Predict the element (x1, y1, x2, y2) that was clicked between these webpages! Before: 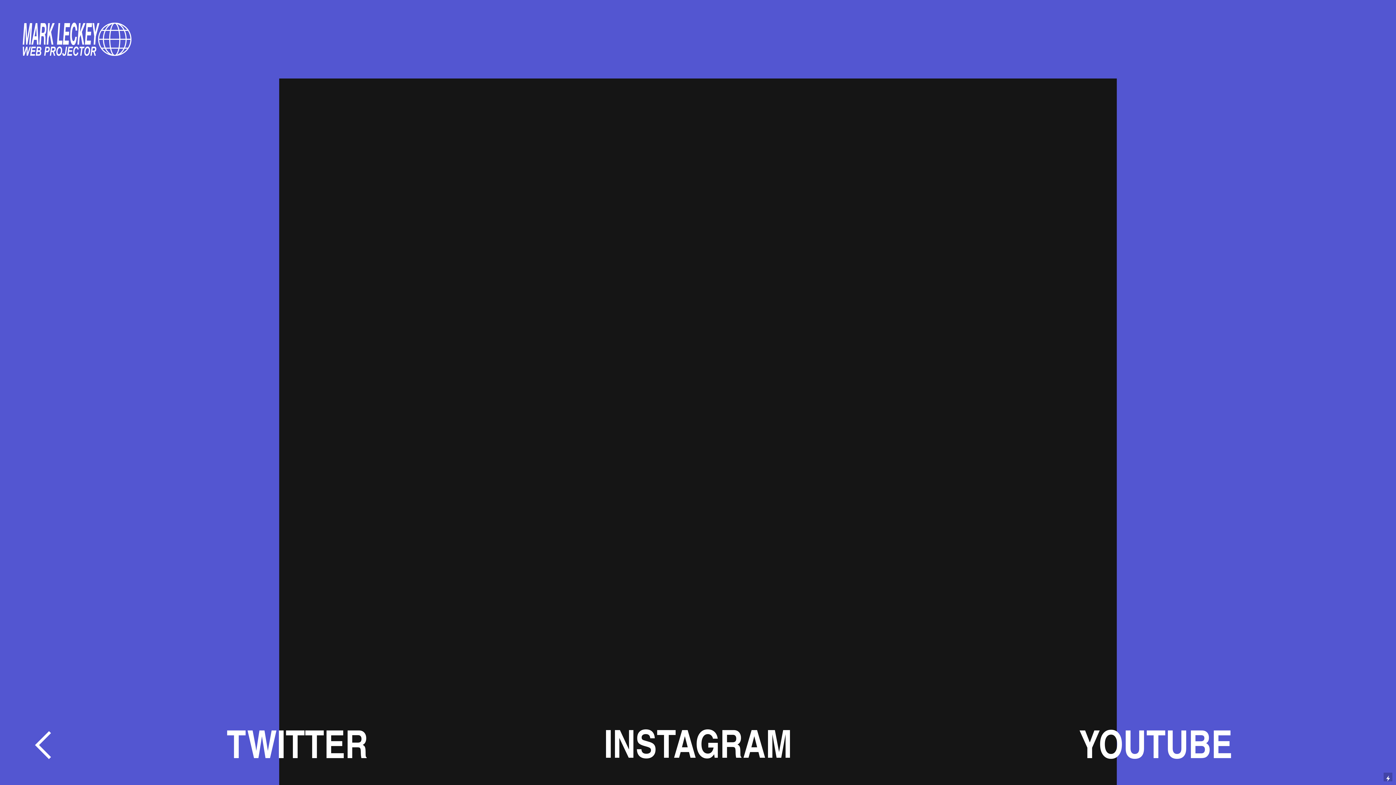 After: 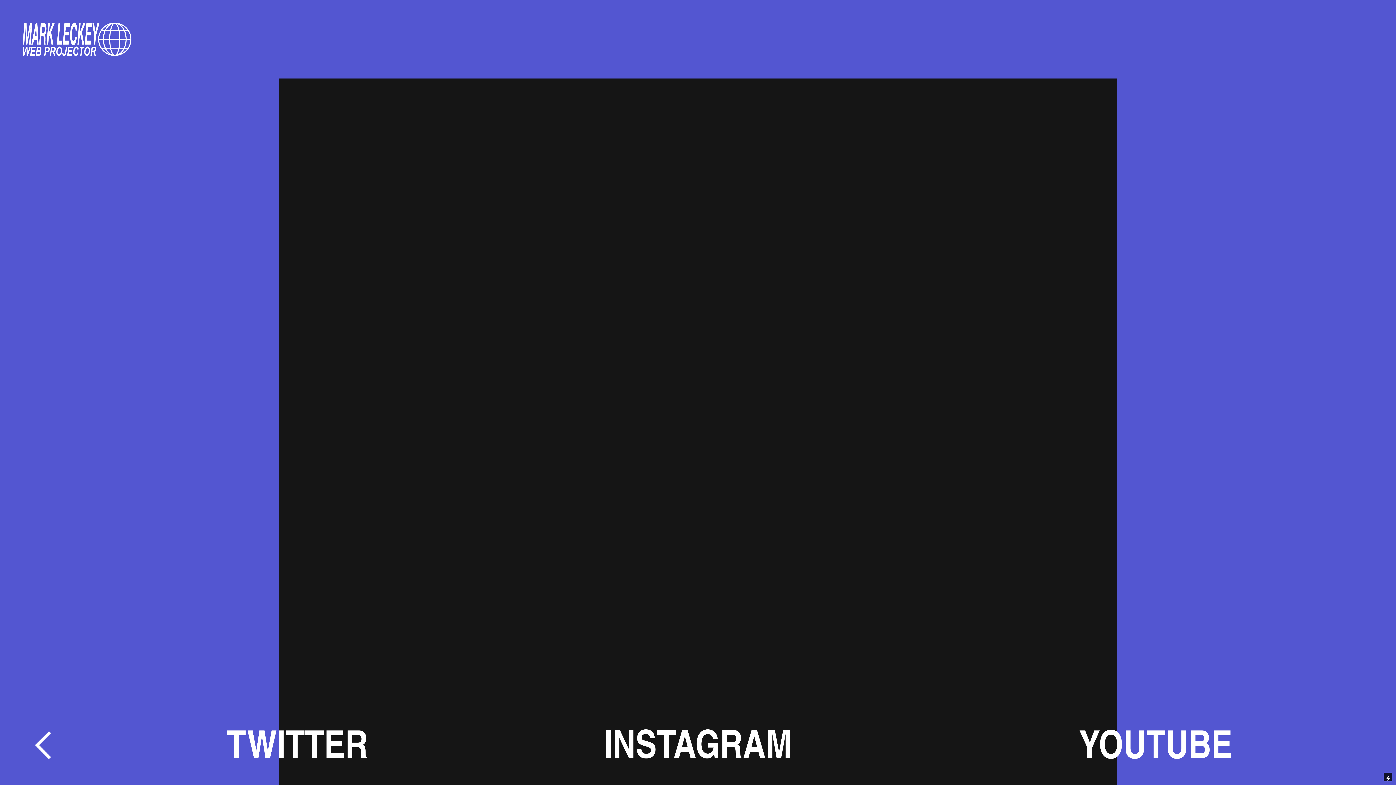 Action: bbox: (1384, 773, 1392, 781)